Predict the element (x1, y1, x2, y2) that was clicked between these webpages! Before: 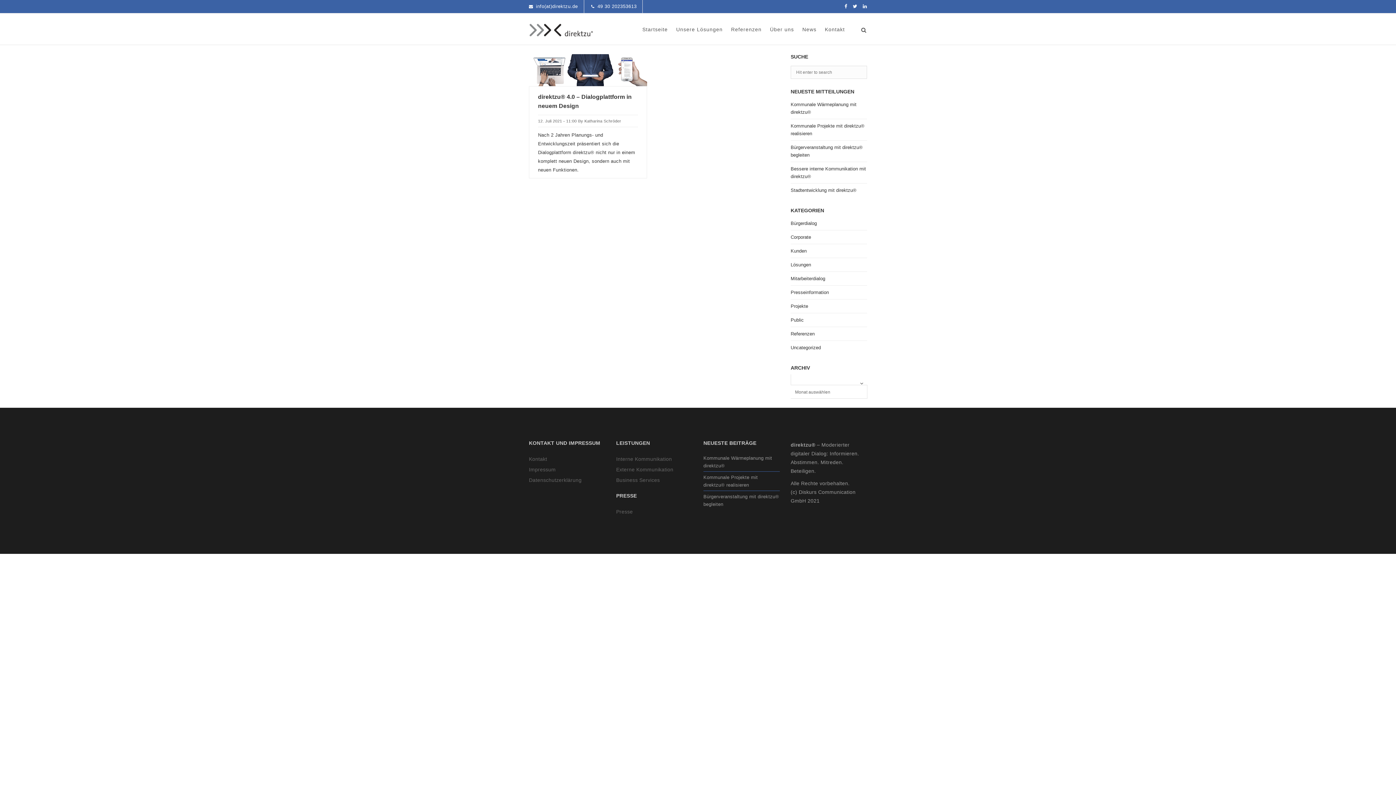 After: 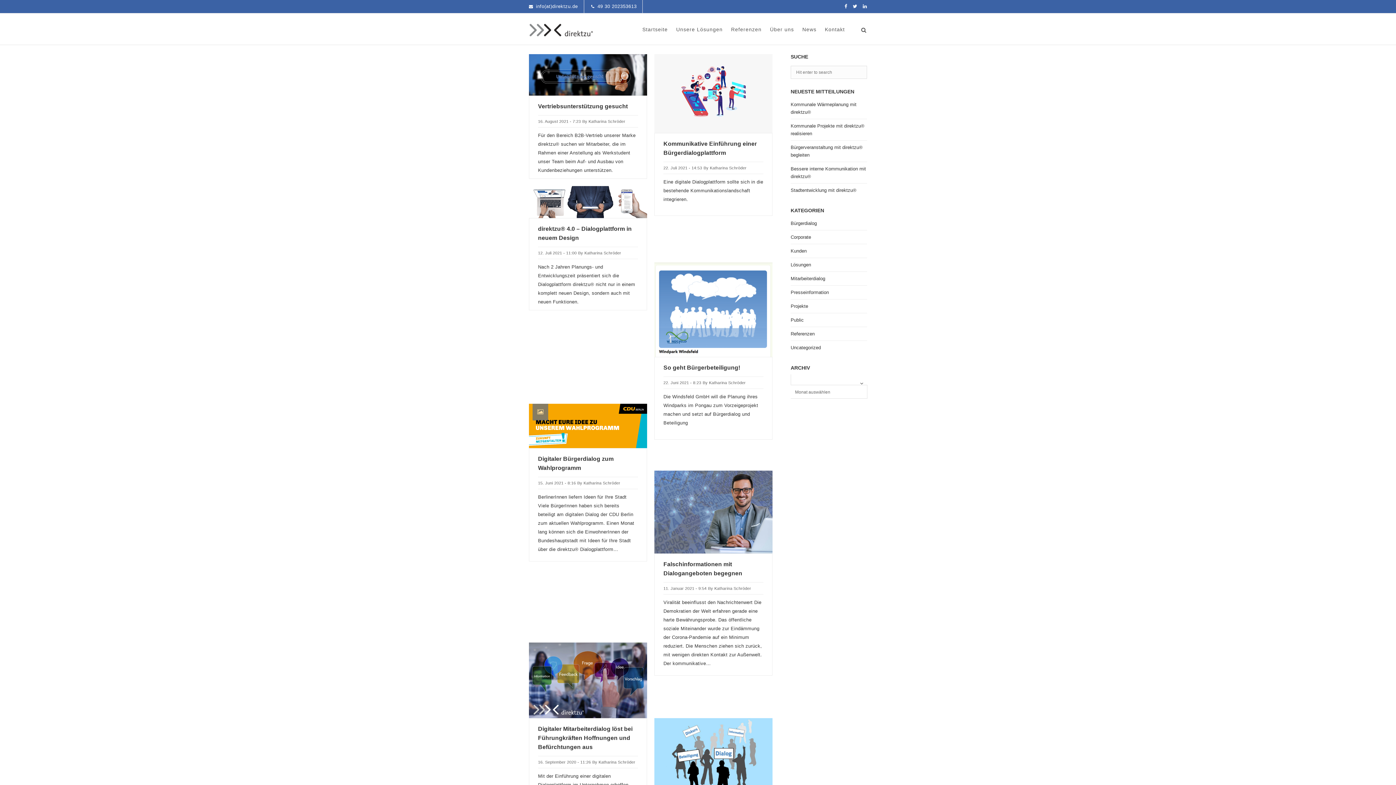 Action: bbox: (584, 119, 621, 123) label: Katharina Schröder